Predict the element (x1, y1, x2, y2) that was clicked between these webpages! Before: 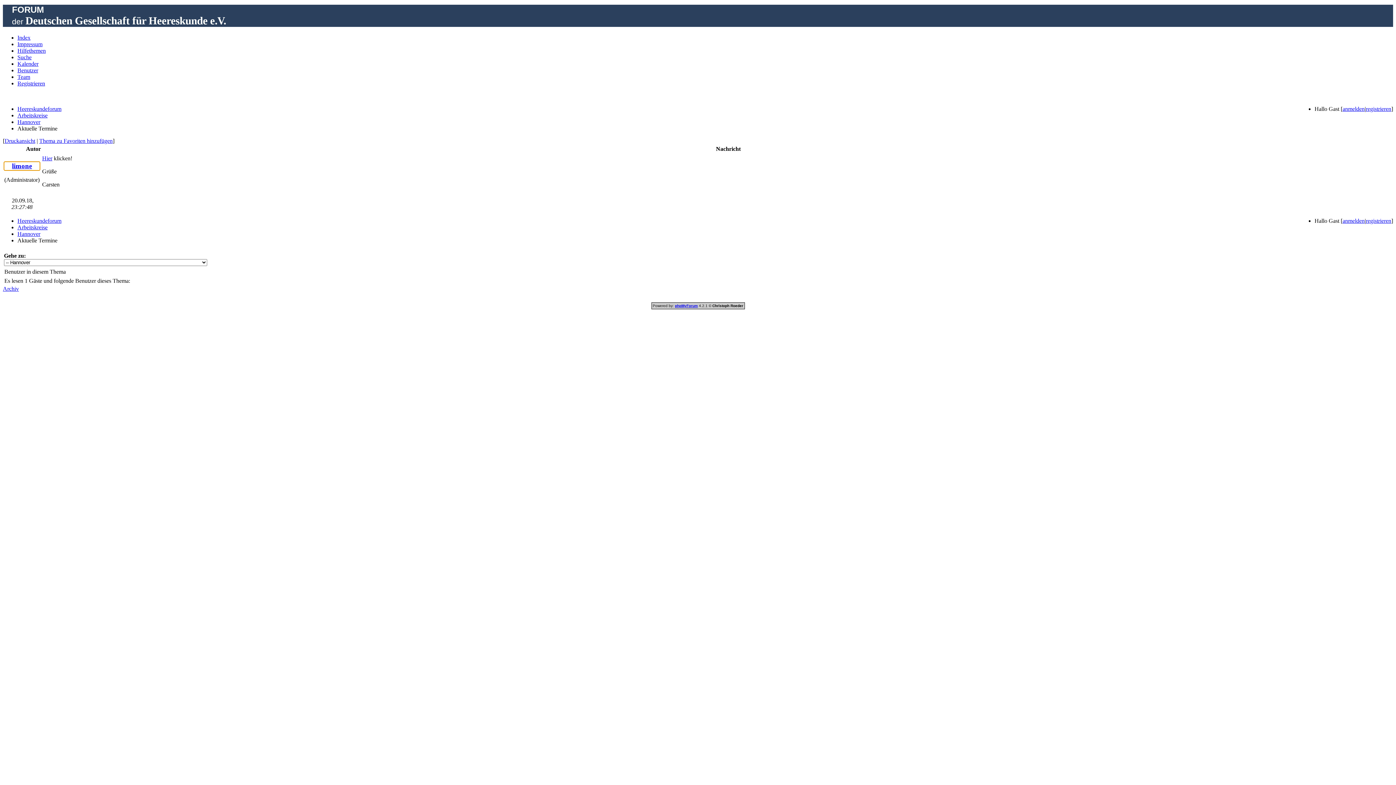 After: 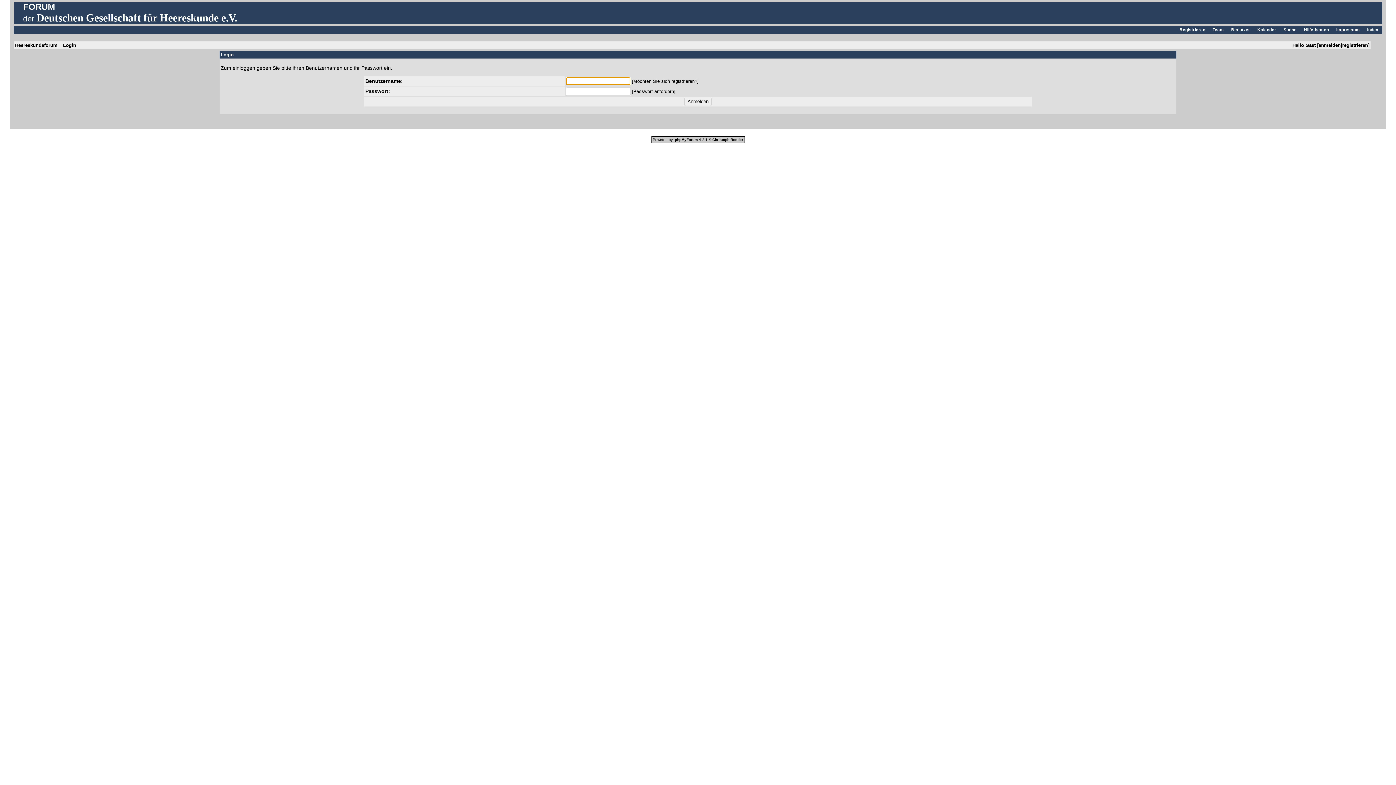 Action: label: anmelden bbox: (1342, 217, 1365, 224)